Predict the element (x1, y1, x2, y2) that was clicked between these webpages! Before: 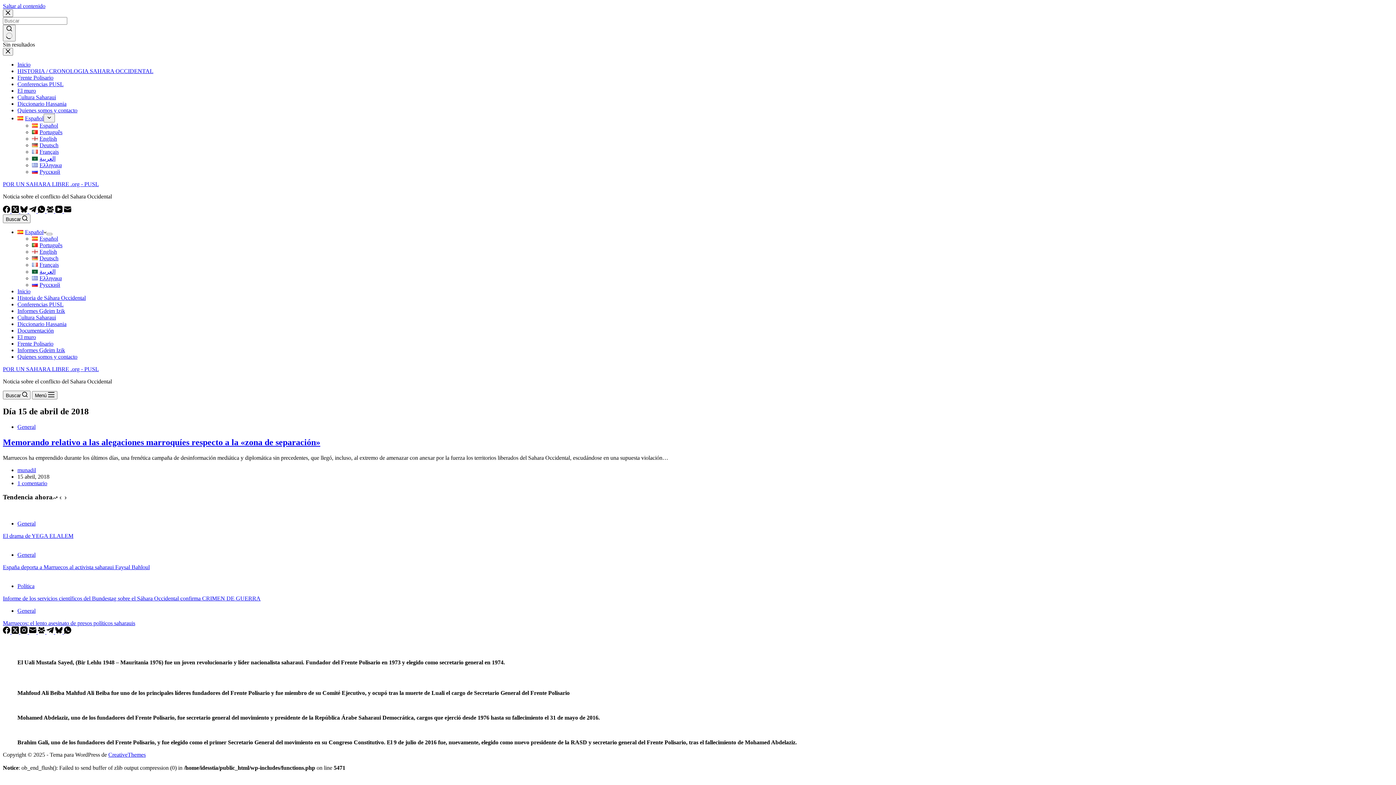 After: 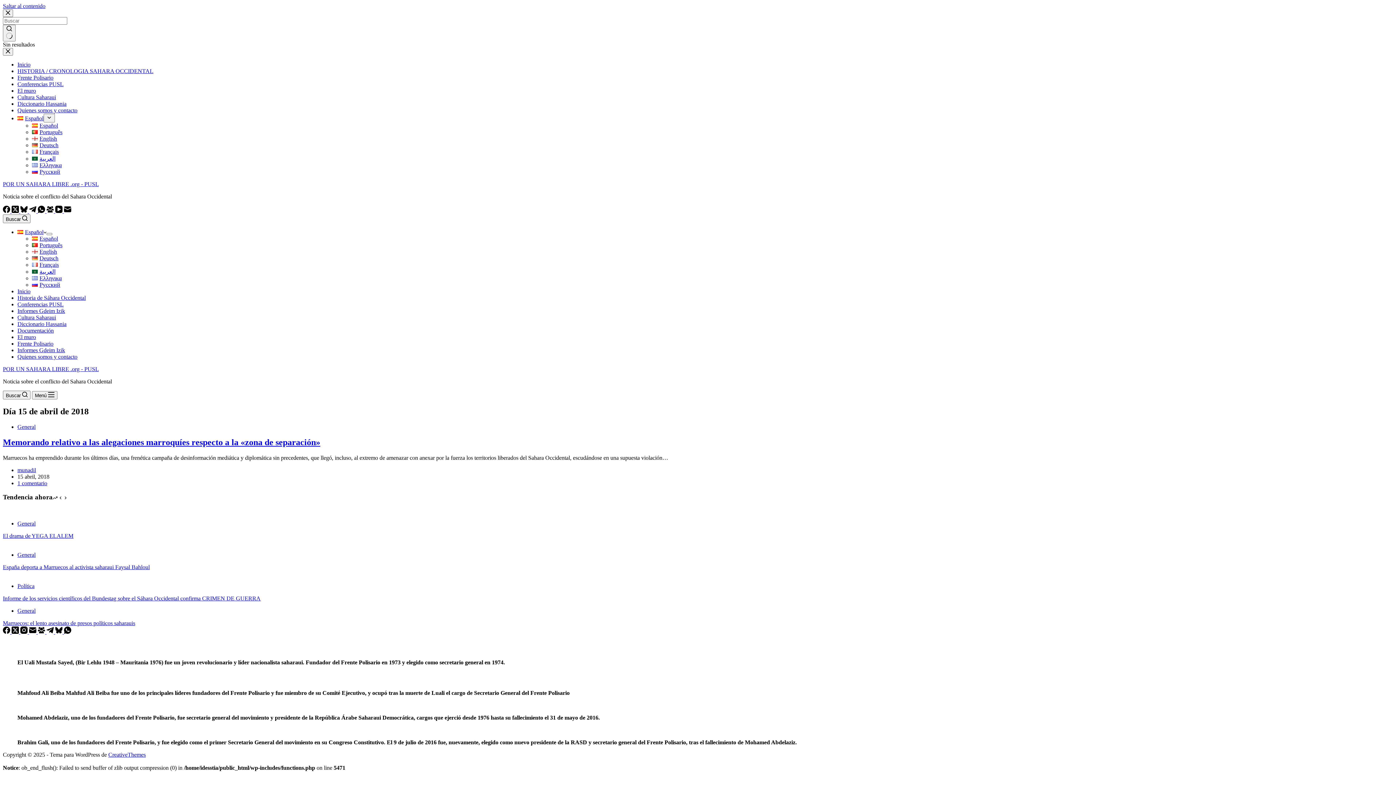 Action: label: Español bbox: (17, 115, 43, 121)